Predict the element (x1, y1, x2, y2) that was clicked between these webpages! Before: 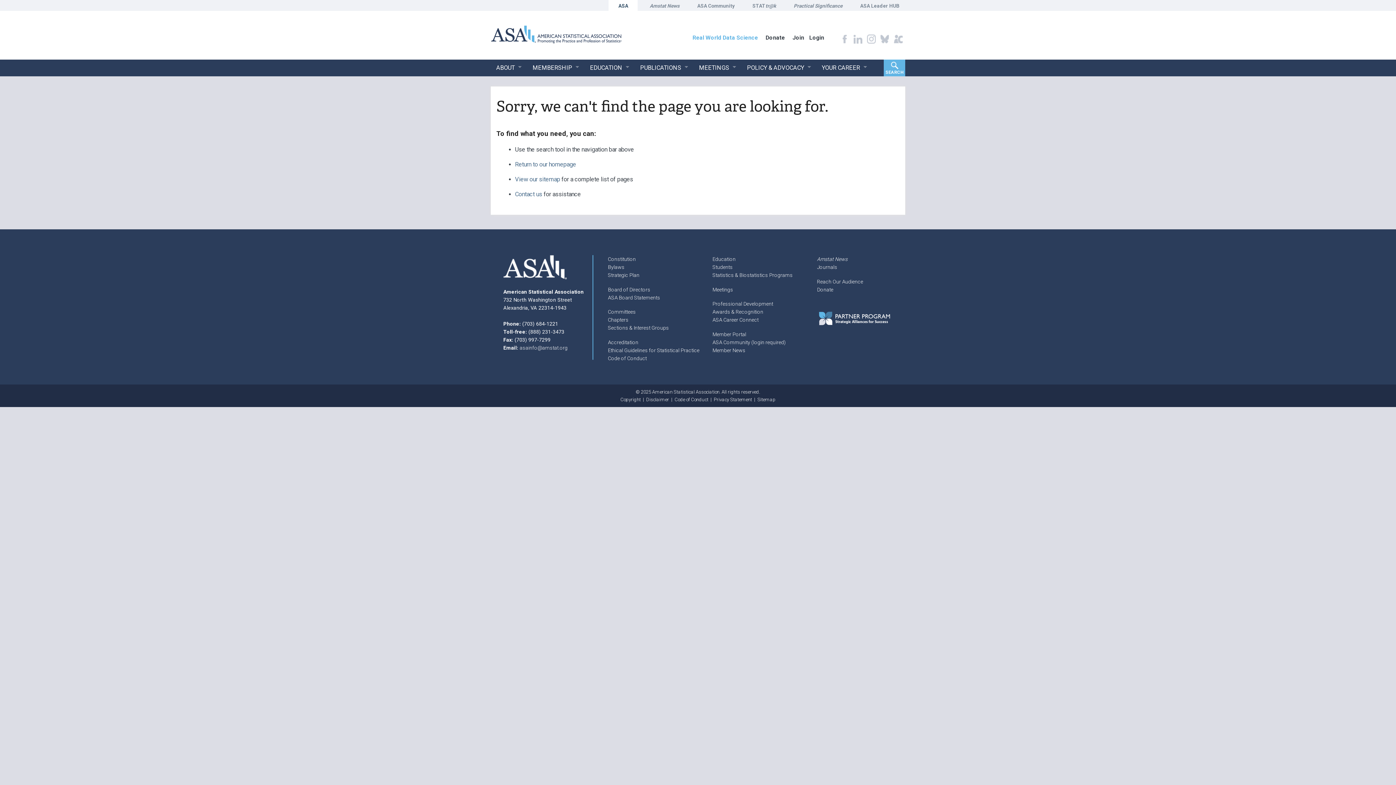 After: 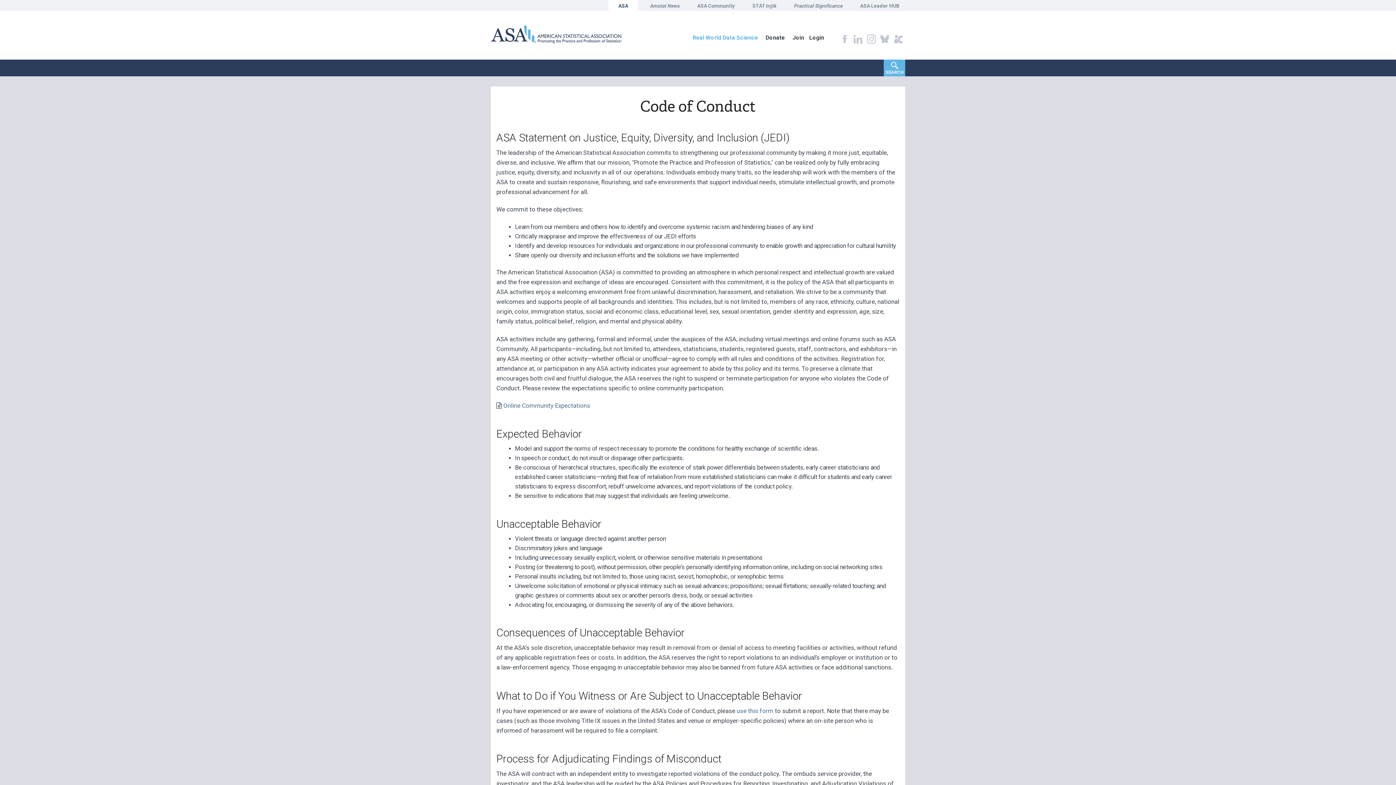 Action: bbox: (608, 355, 646, 361) label: Code of Conduct